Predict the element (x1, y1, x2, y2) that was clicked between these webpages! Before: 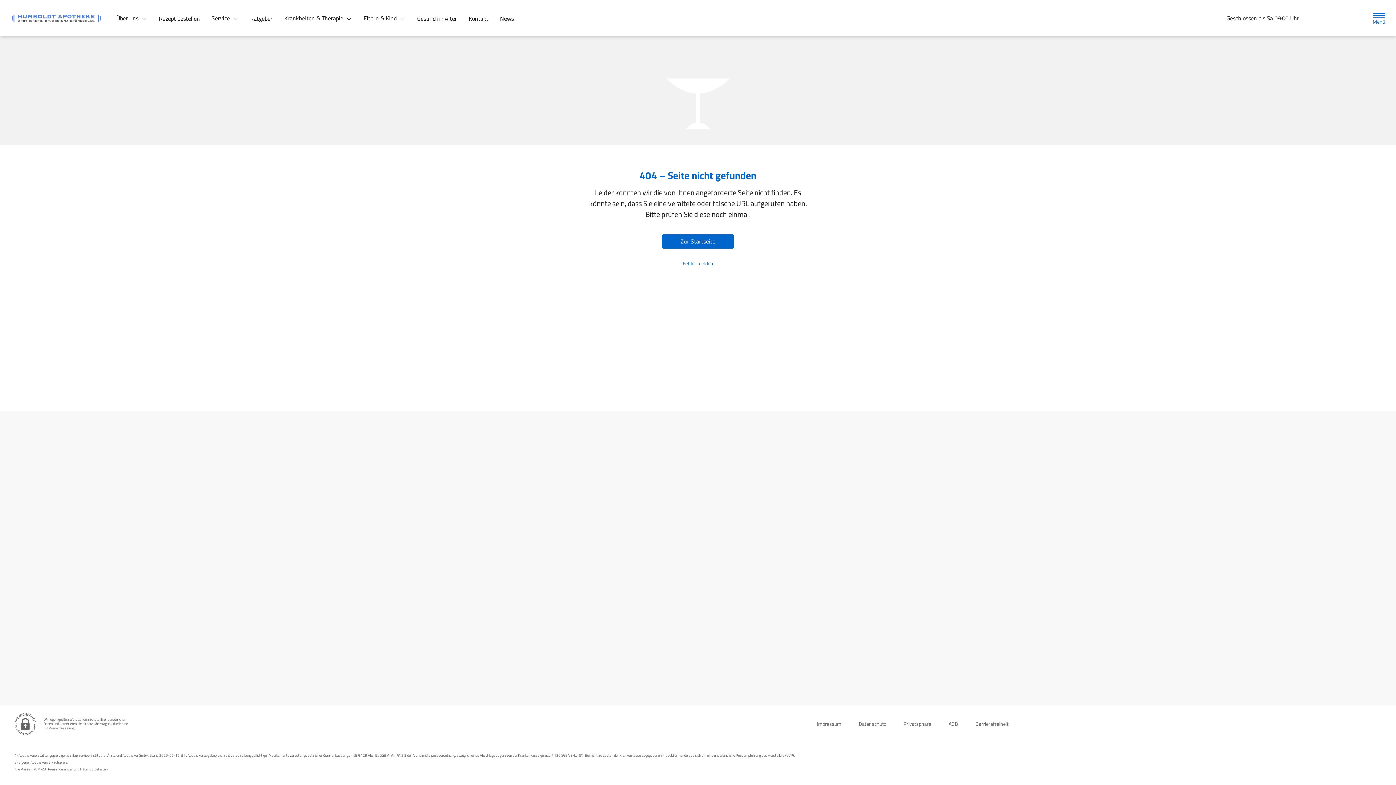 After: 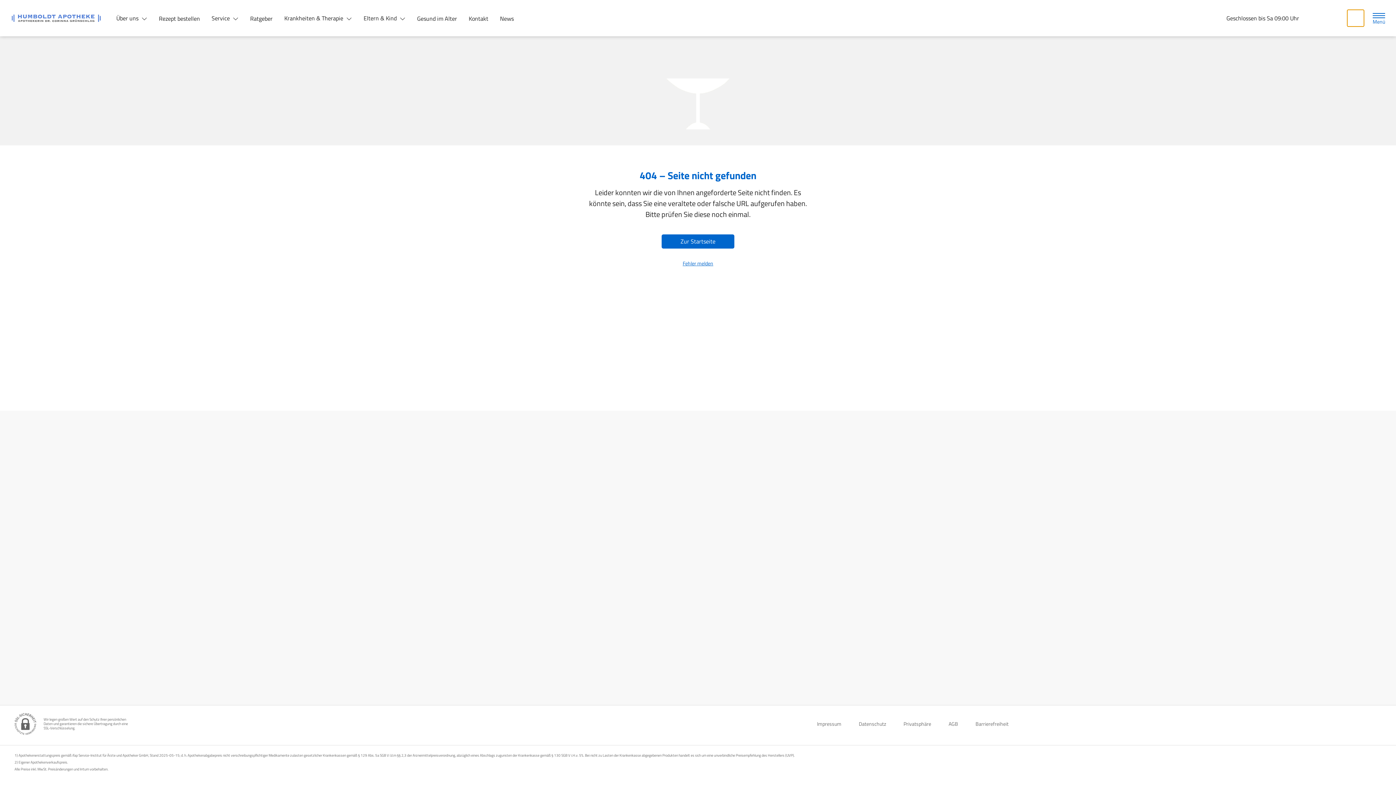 Action: bbox: (1347, 9, 1364, 26) label: Suche